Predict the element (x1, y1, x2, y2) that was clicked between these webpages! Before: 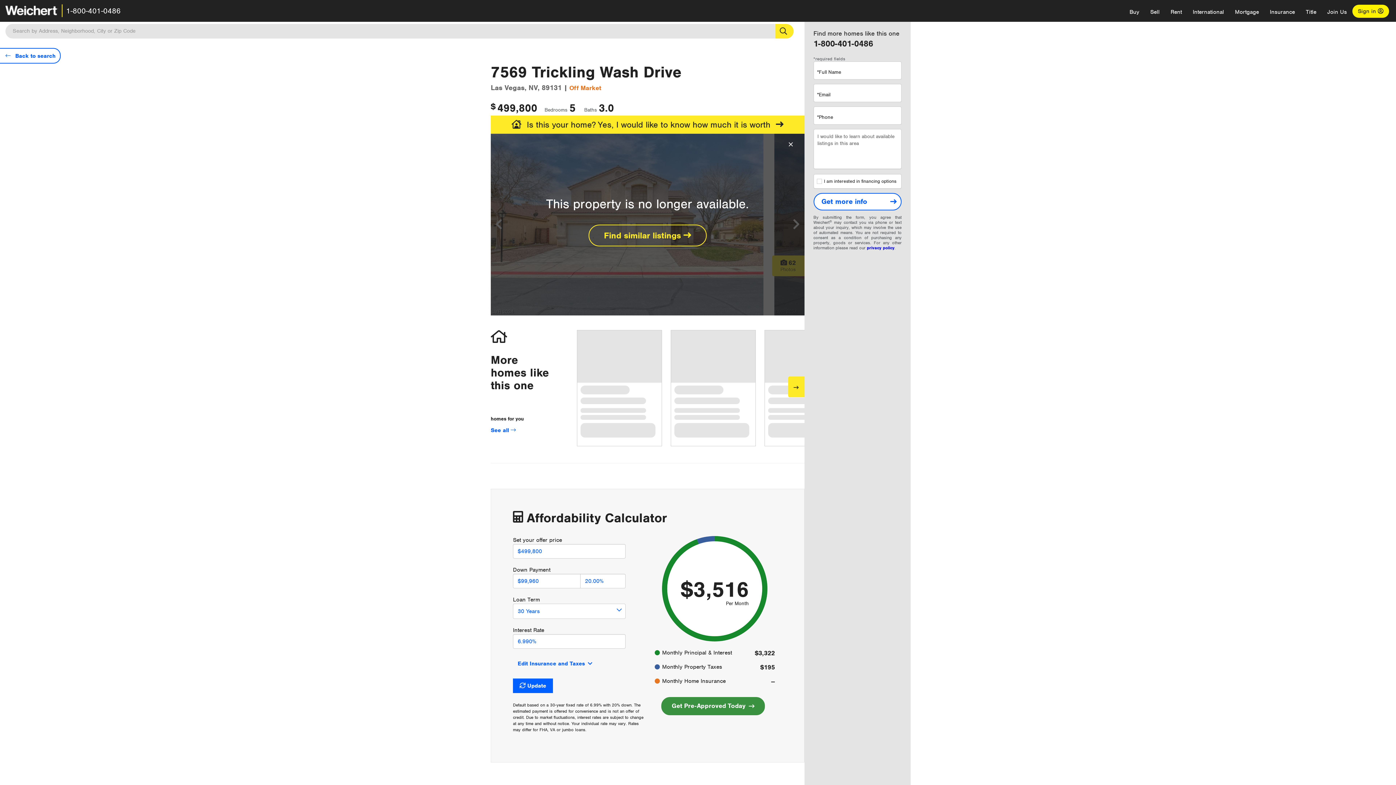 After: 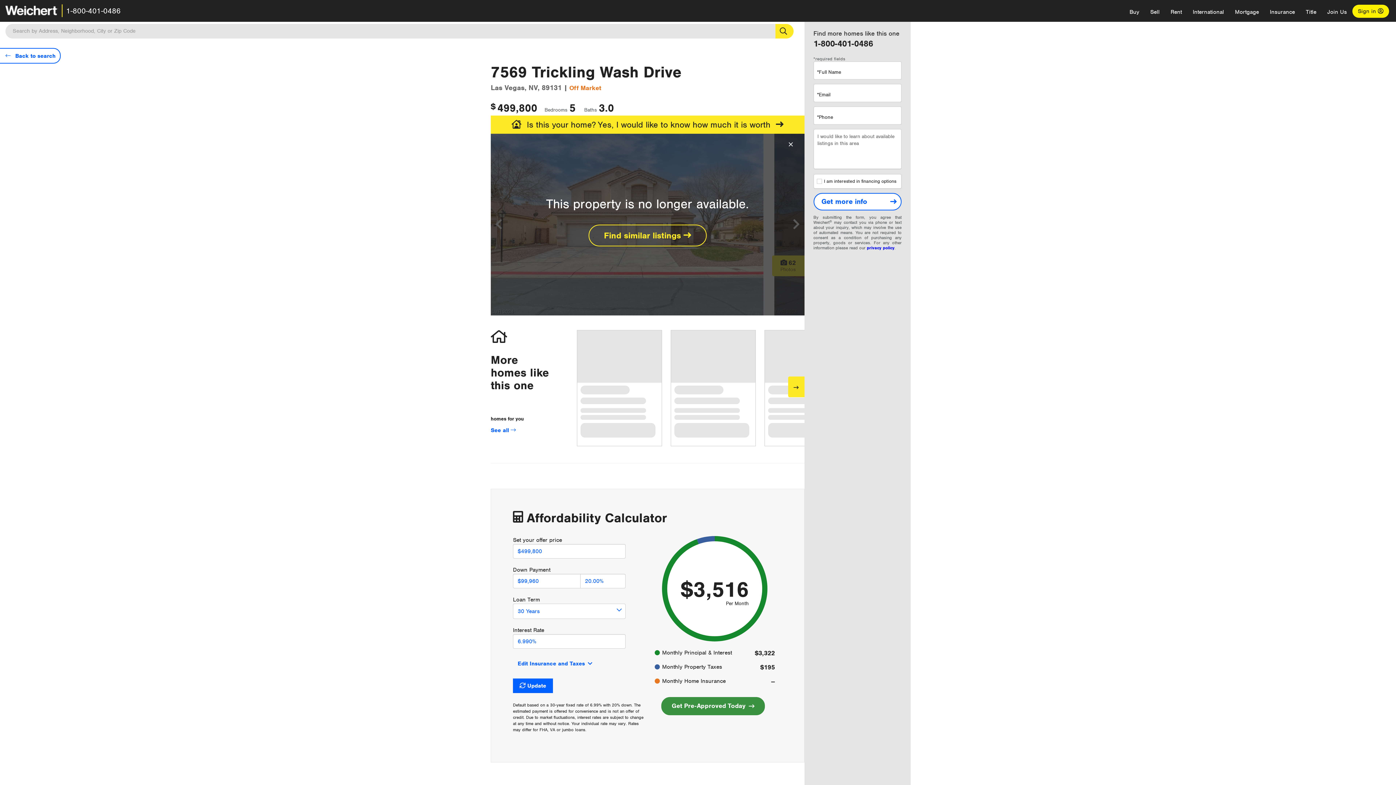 Action: bbox: (867, 245, 894, 250) label: privacy policy